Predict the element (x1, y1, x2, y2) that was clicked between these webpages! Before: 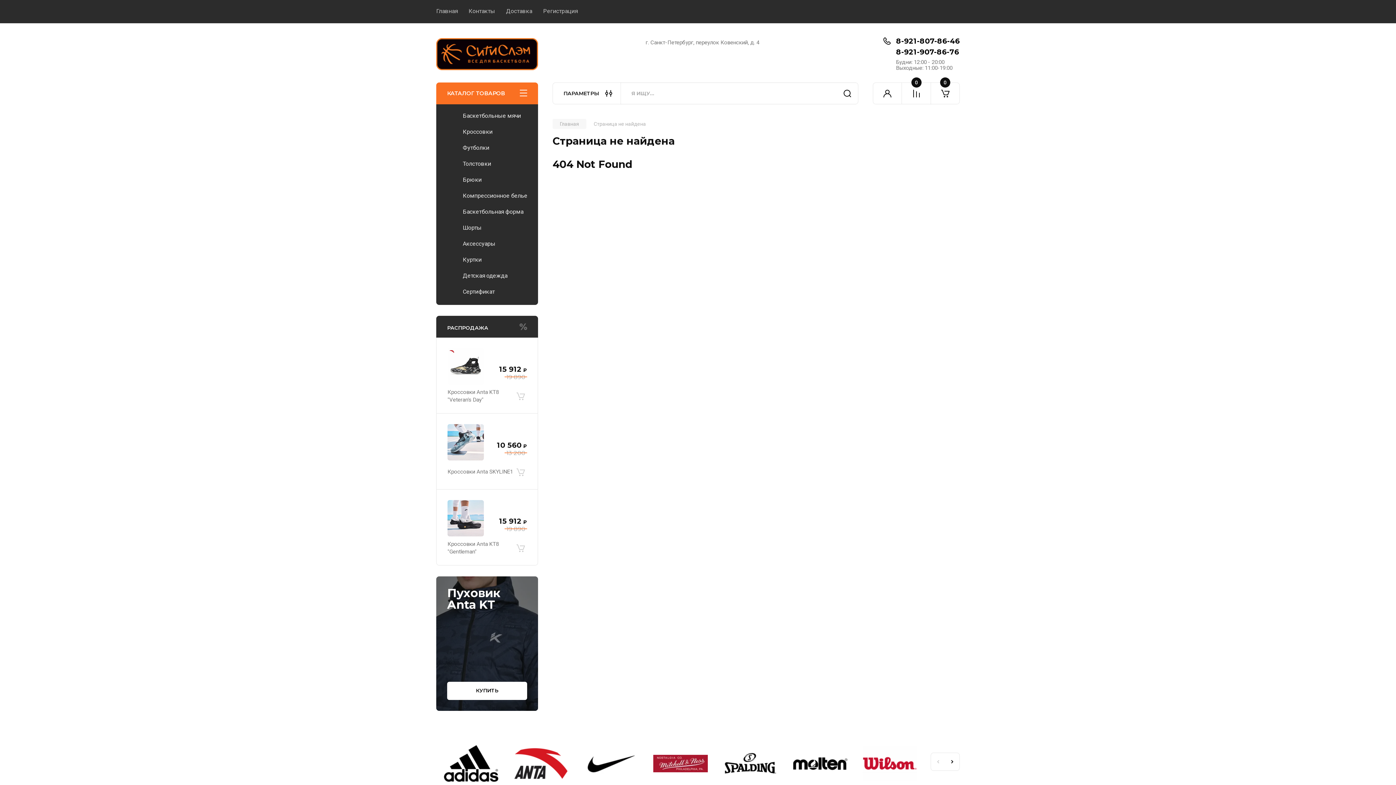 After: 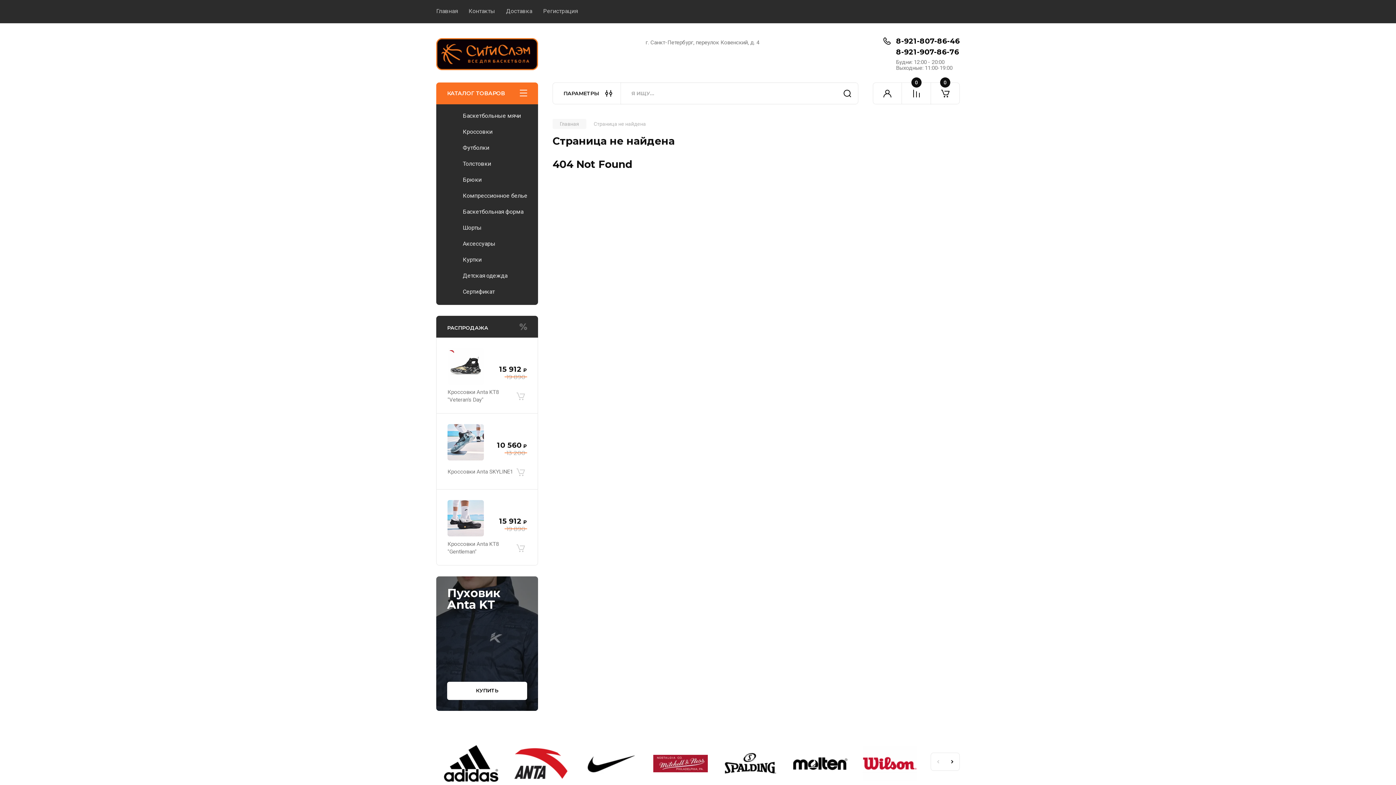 Action: bbox: (583, 751, 638, 775)